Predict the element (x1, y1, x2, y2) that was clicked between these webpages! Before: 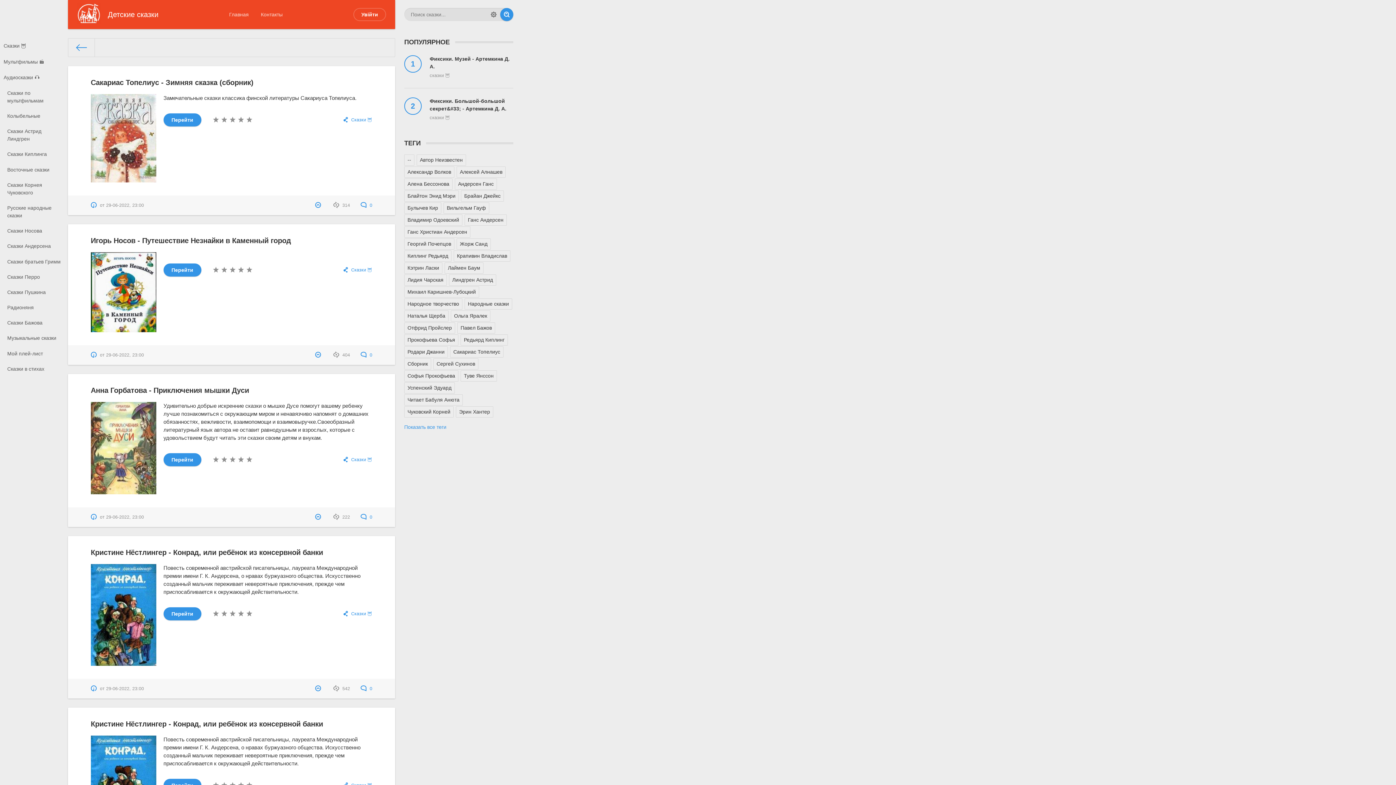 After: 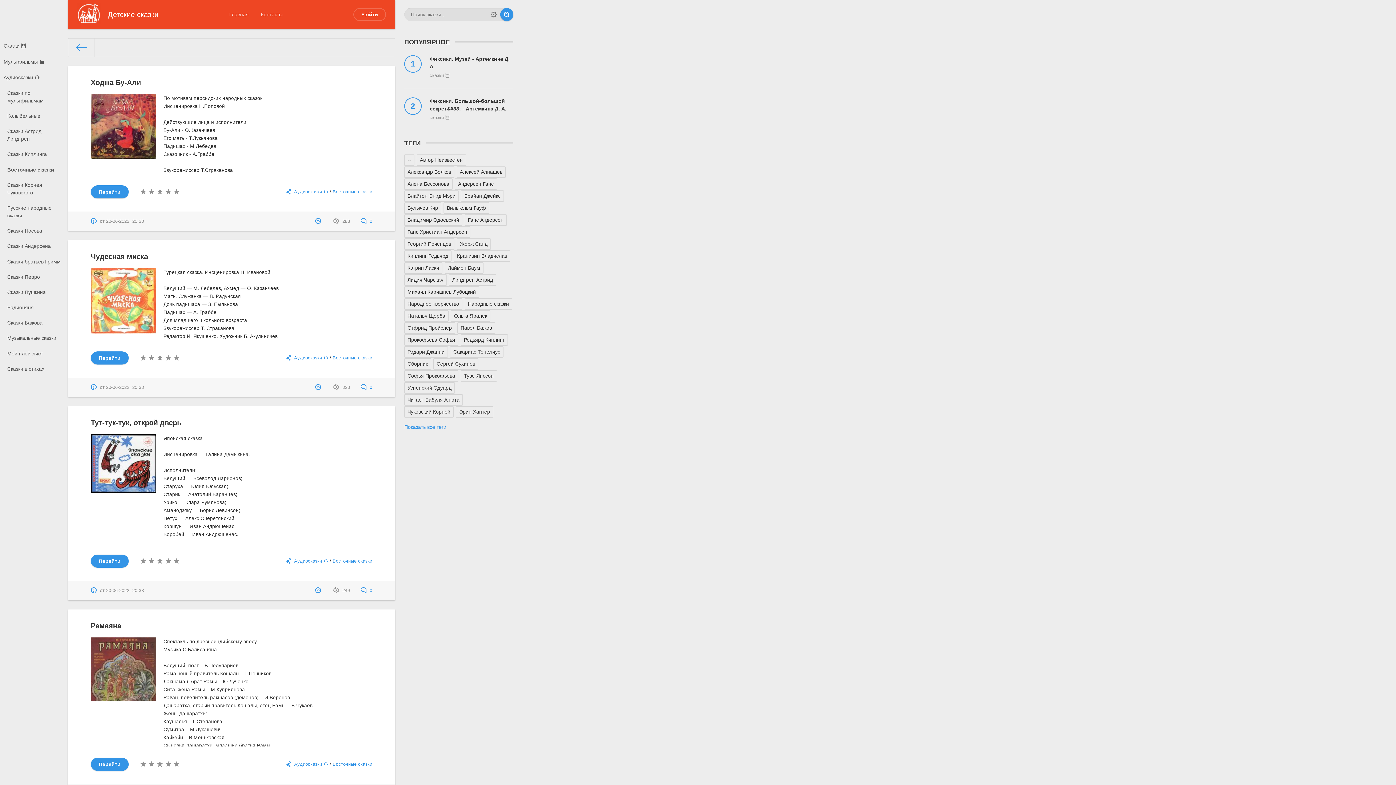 Action: label: Восточные сказки bbox: (3, 162, 67, 177)